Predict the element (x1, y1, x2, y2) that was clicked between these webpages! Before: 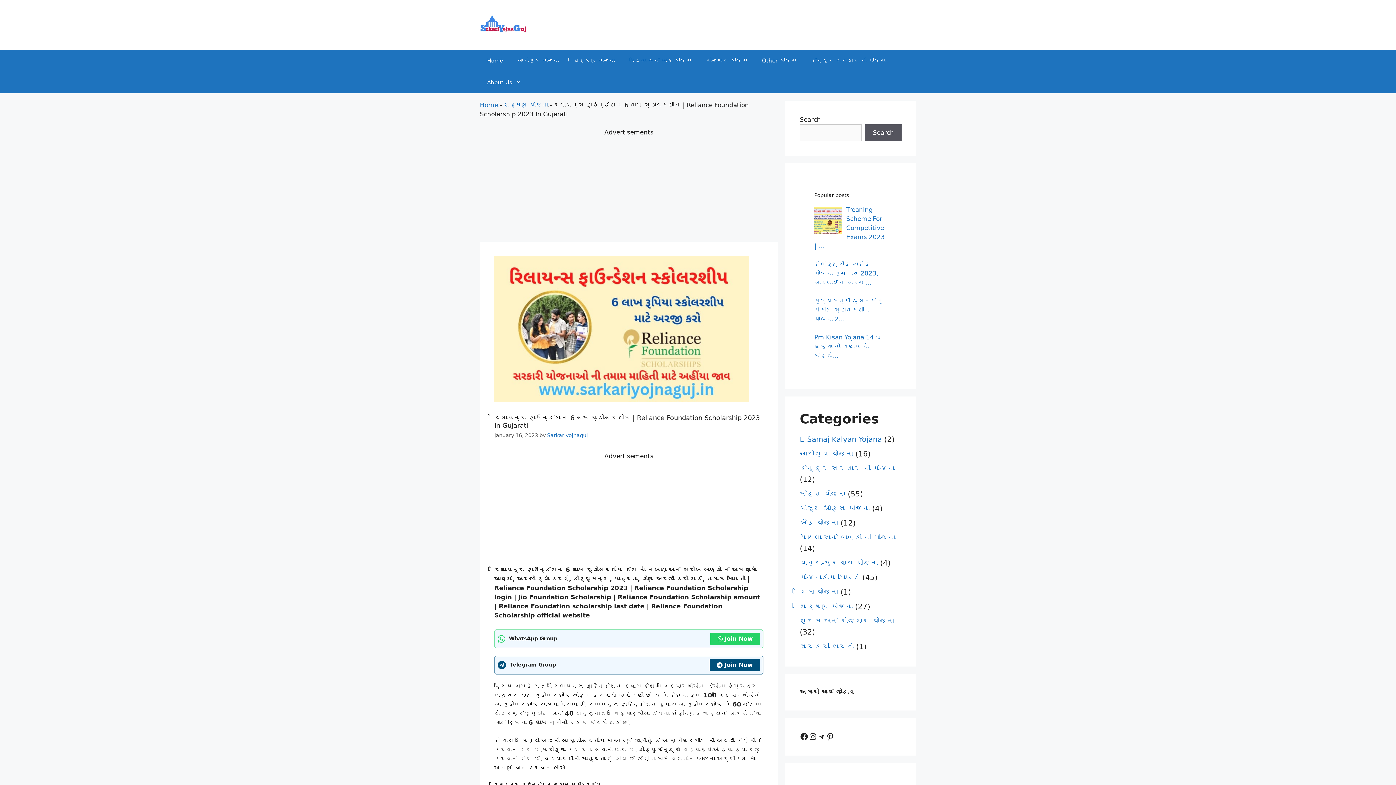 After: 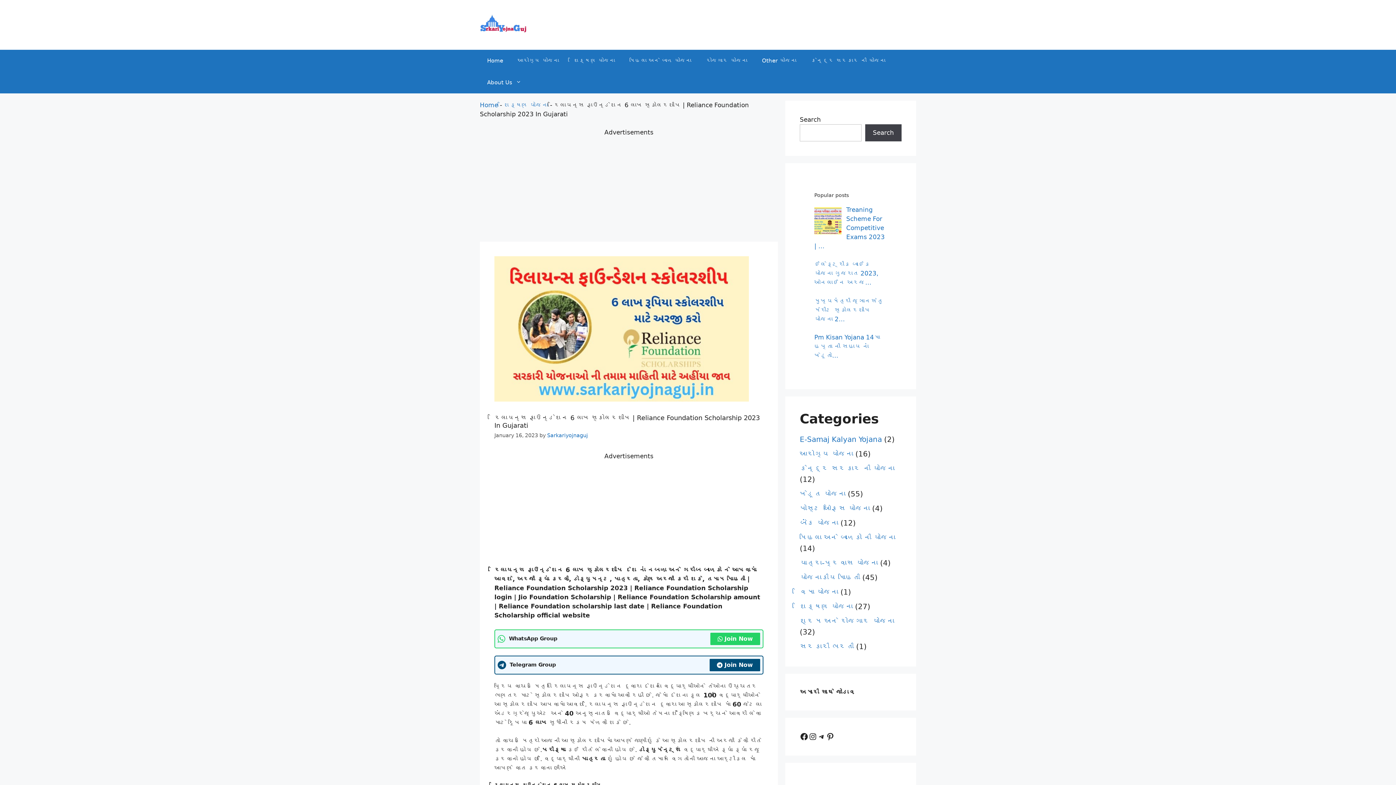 Action: label: Search bbox: (865, 124, 901, 141)